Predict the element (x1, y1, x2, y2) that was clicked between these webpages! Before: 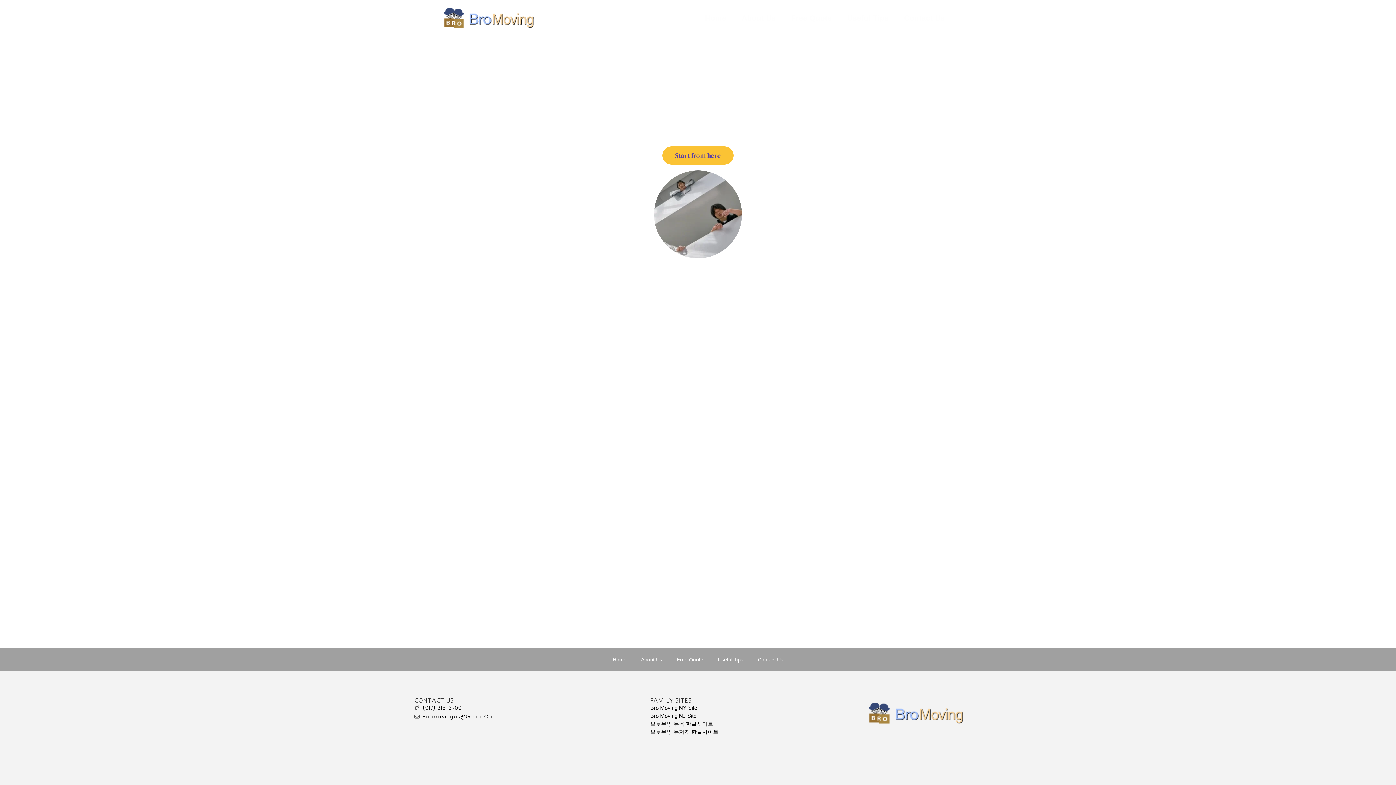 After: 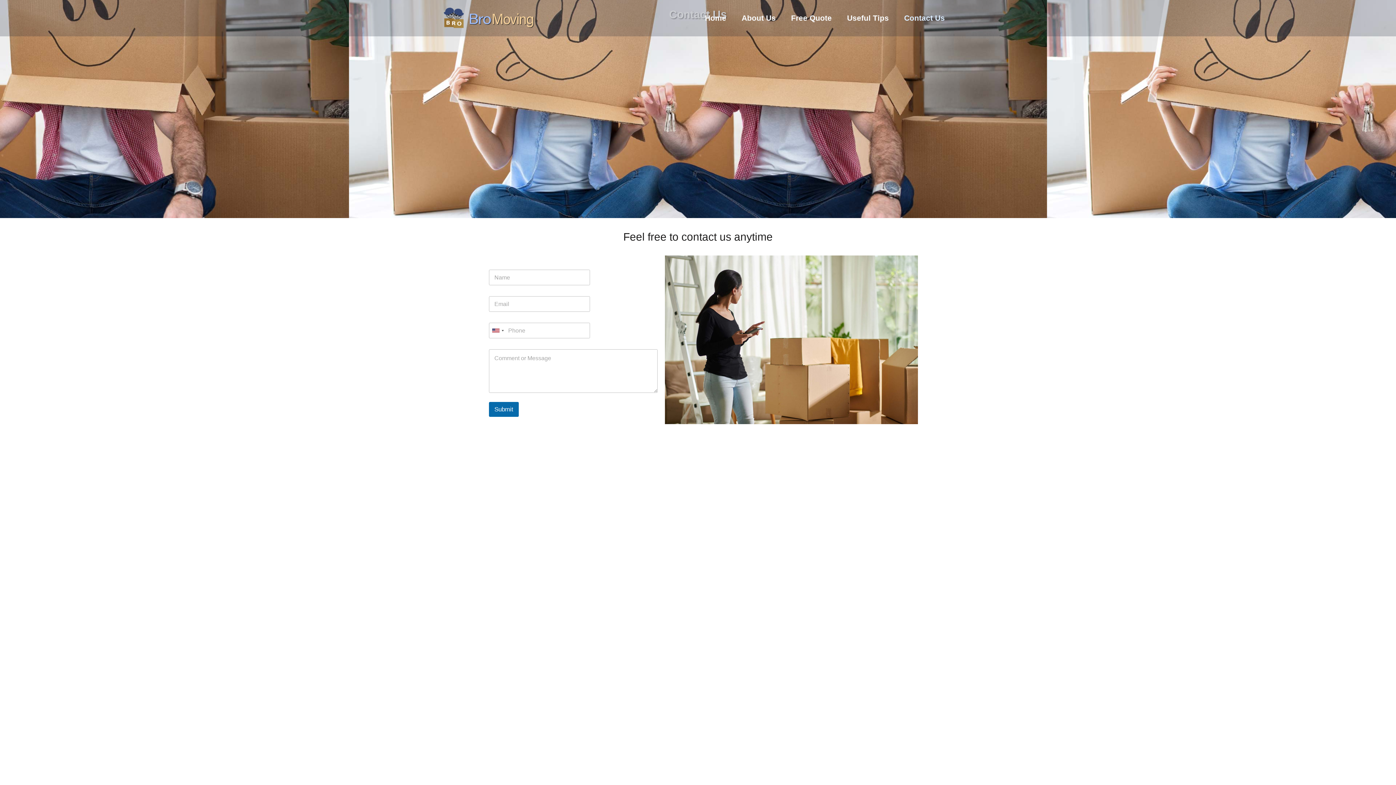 Action: bbox: (896, 0, 952, 36) label: Contact Us